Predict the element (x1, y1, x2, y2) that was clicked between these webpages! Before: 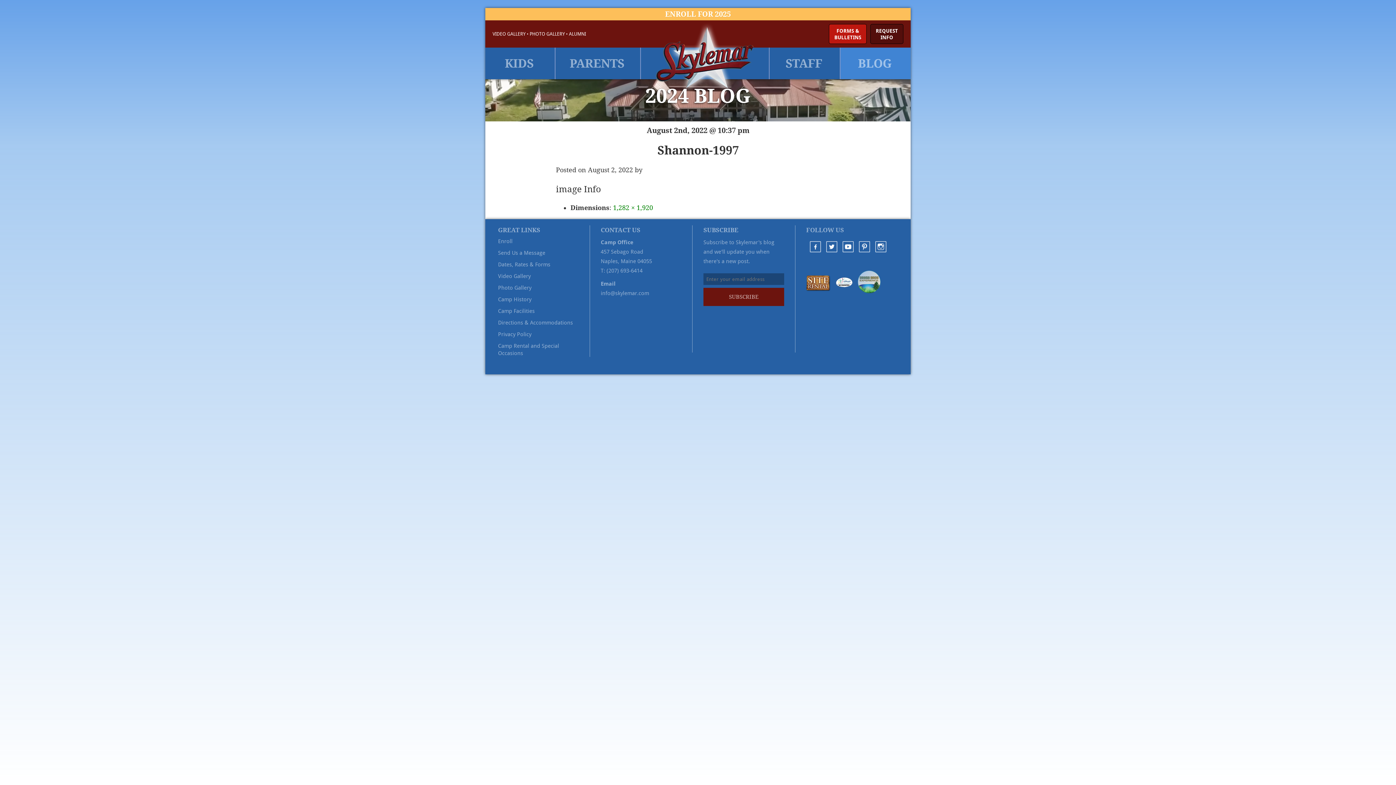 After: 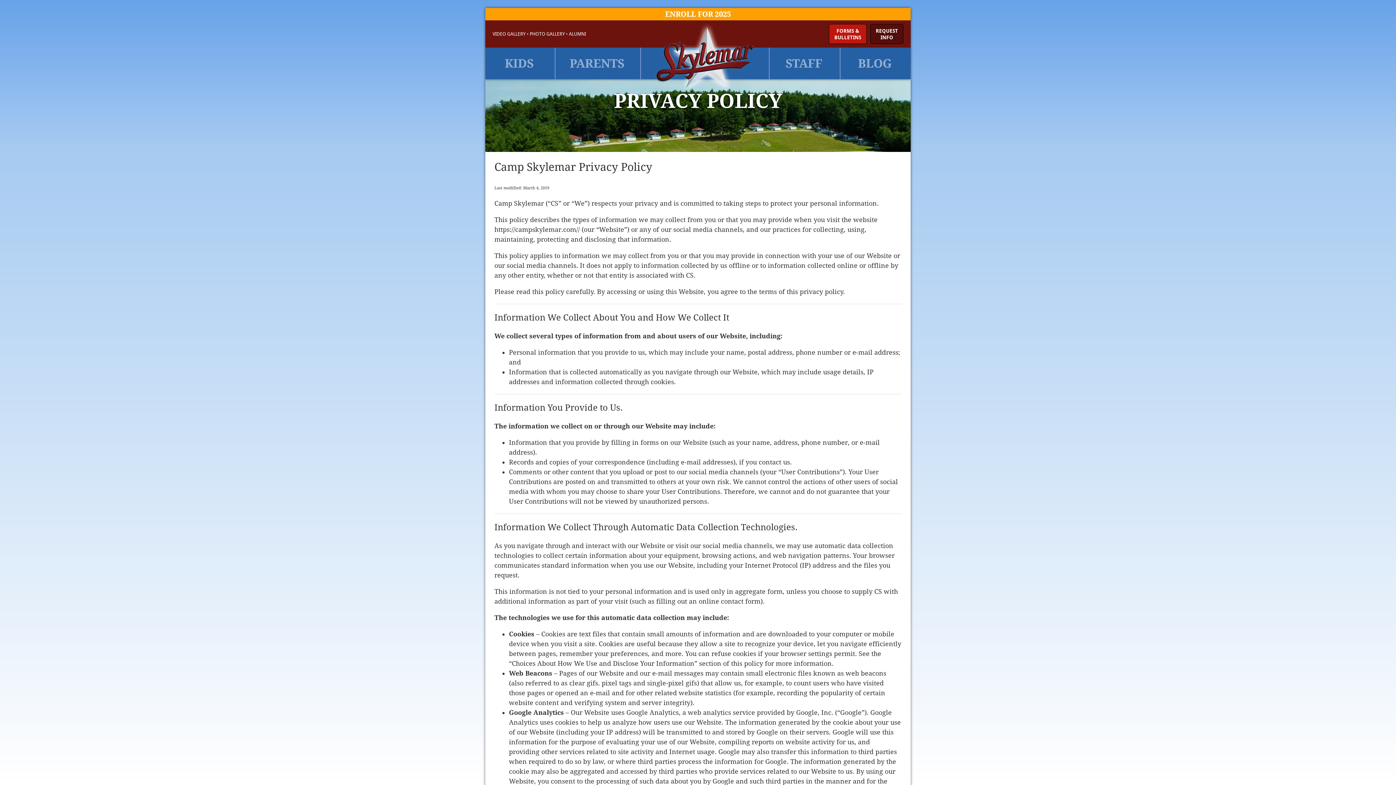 Action: label: Privacy Policy bbox: (498, 330, 584, 338)